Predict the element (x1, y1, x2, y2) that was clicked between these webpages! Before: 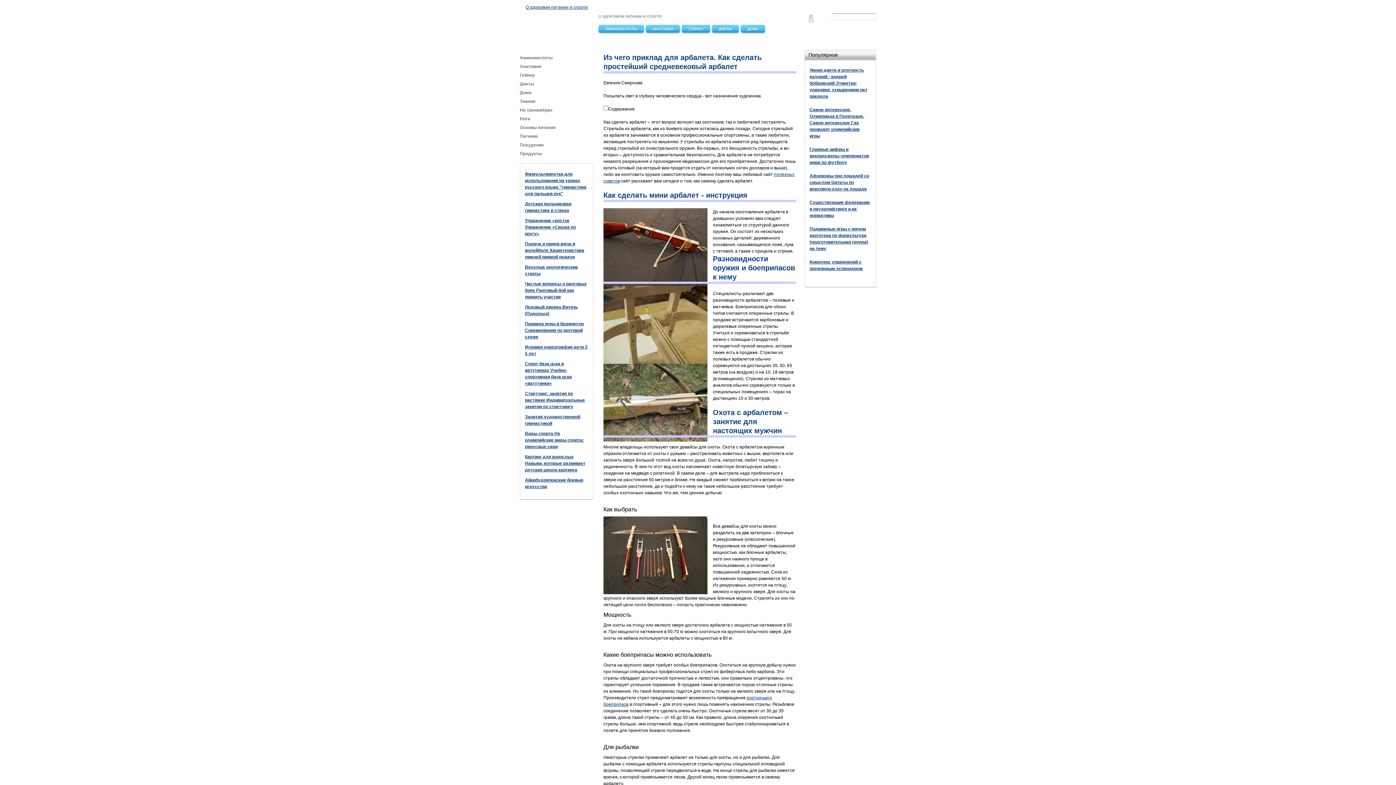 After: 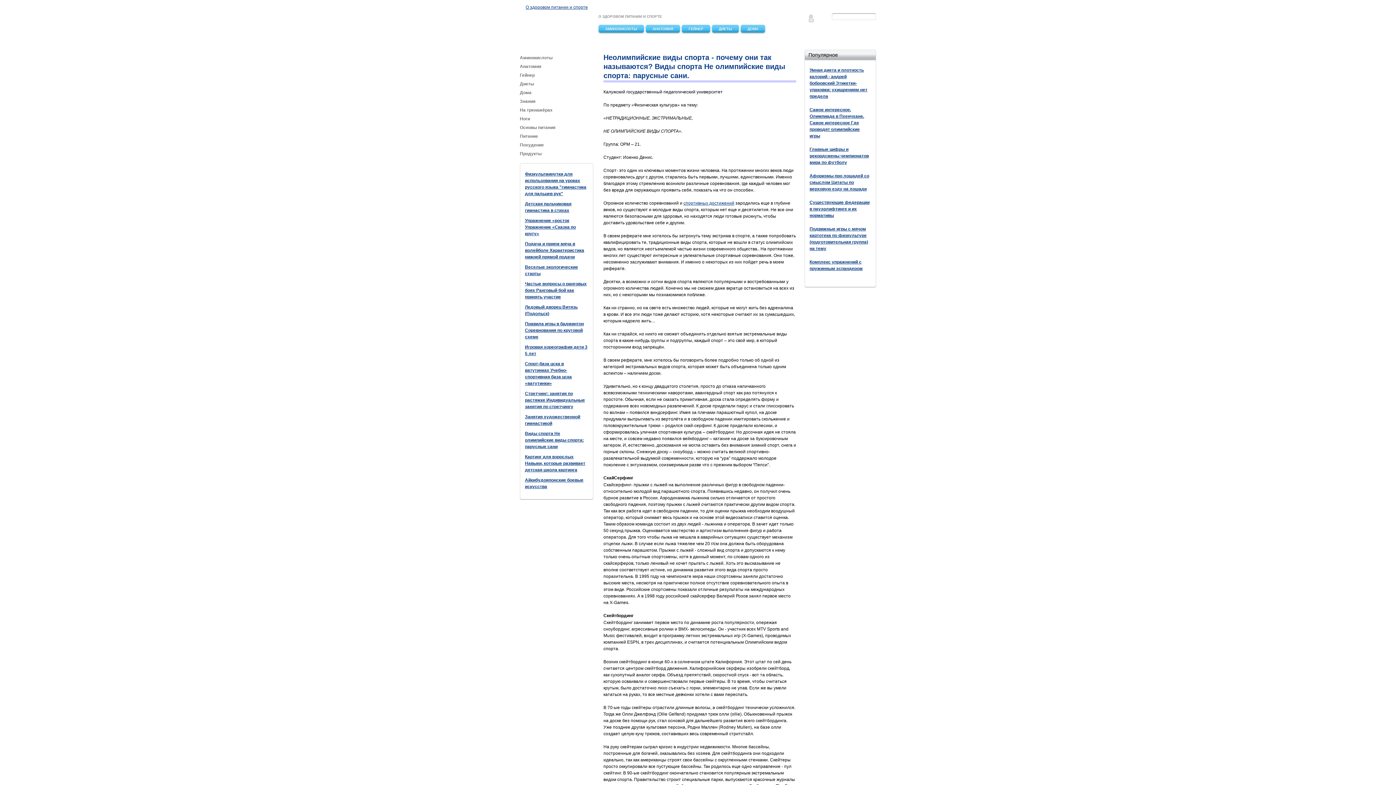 Action: label: Виды спорта Не олимпийские виды спорта: парусные сани bbox: (525, 431, 584, 449)